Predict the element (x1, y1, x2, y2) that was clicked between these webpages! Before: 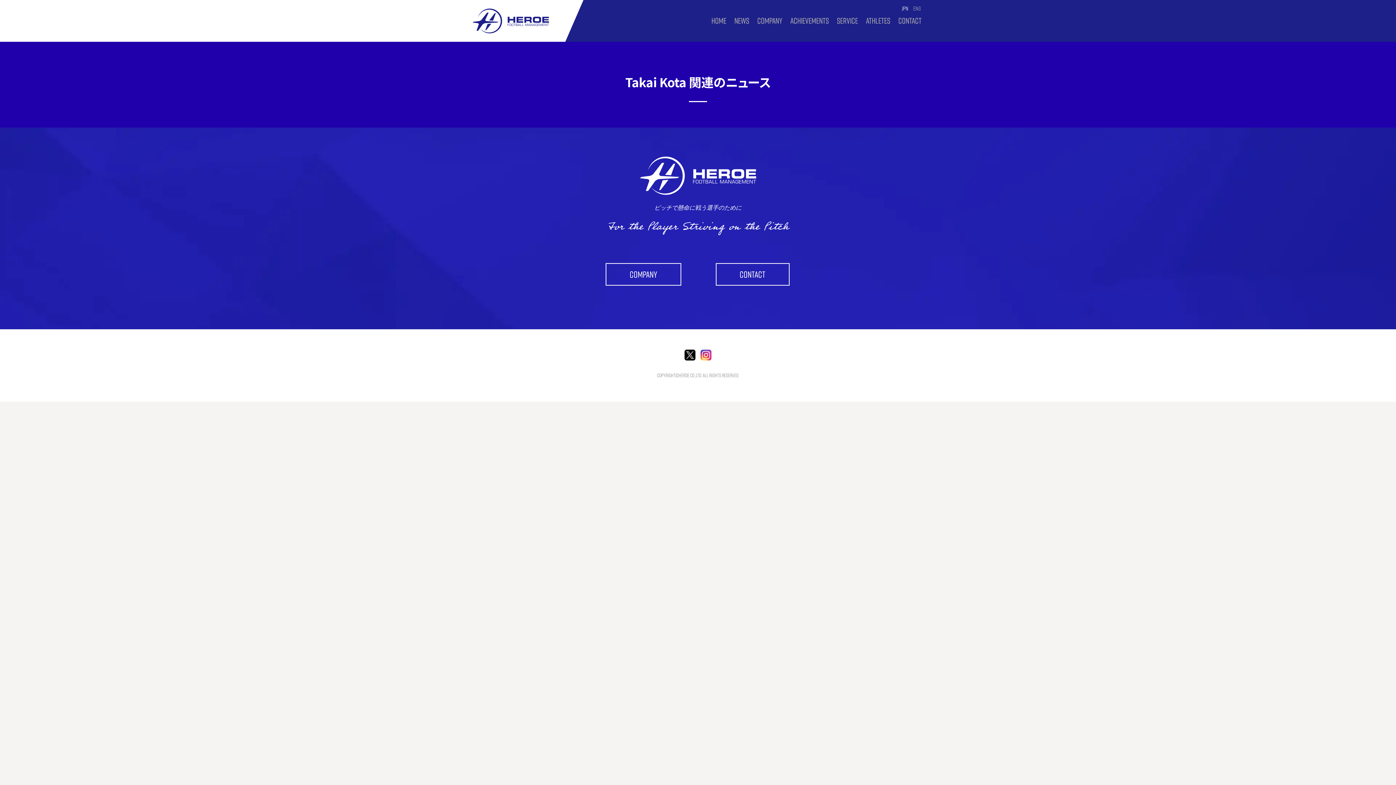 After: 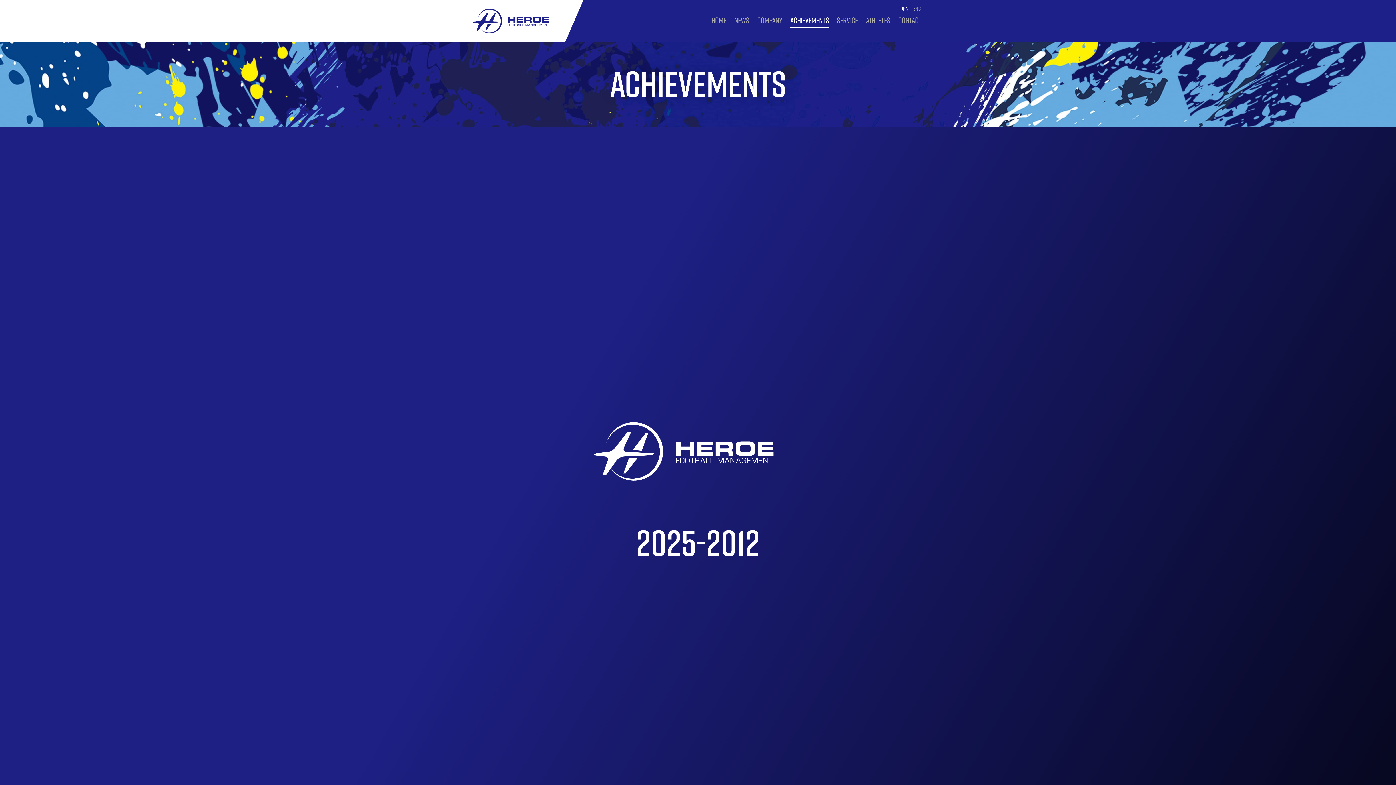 Action: bbox: (790, 14, 829, 27) label: ACHIEVEMENTS